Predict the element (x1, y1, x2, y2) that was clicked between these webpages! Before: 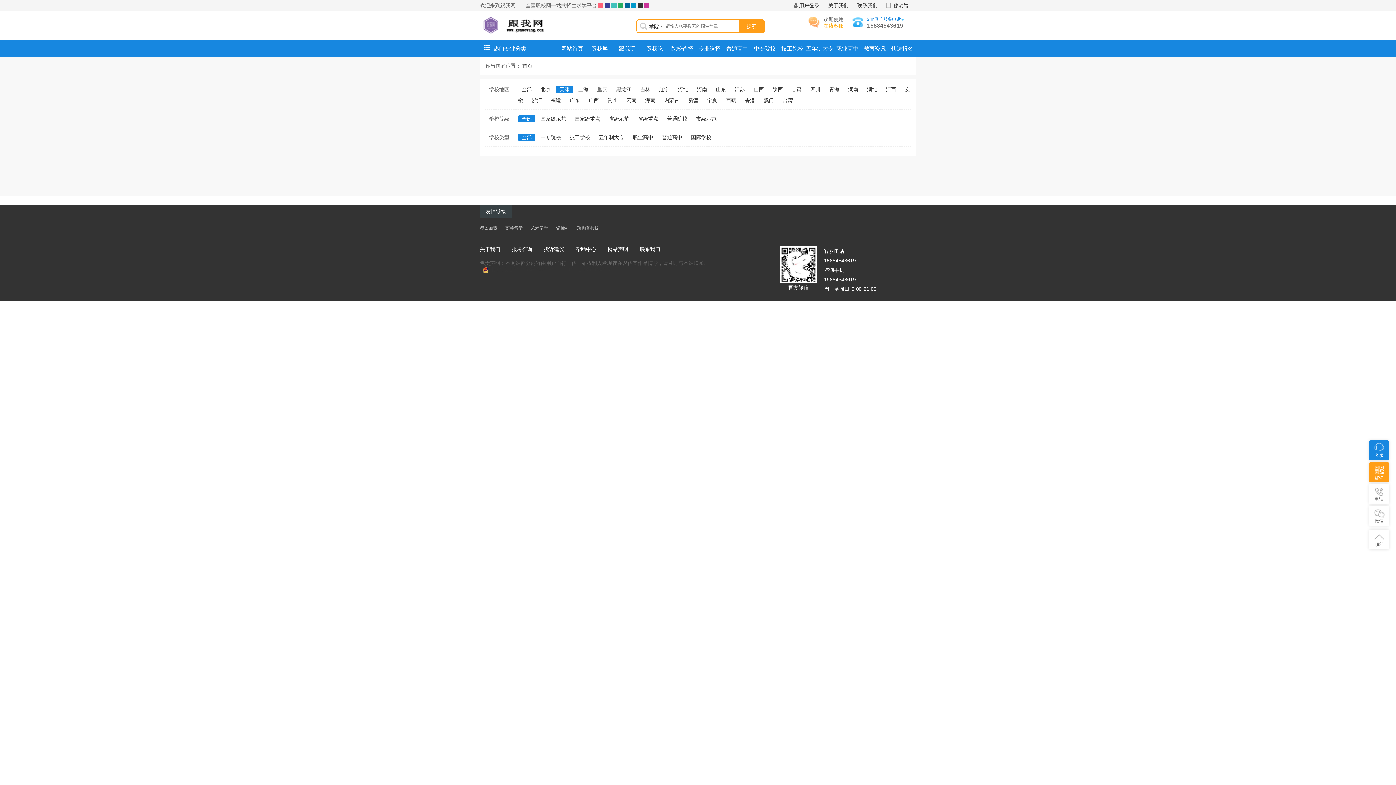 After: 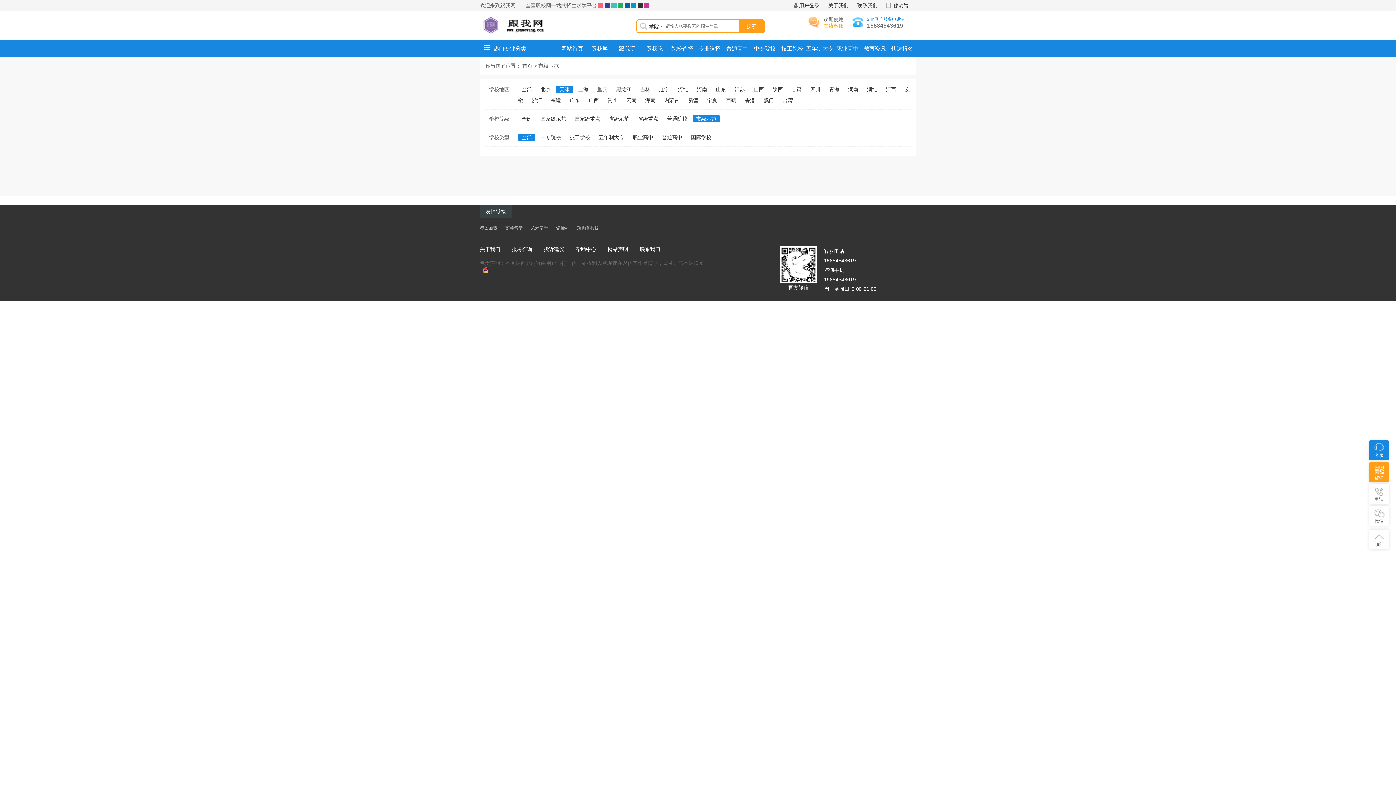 Action: bbox: (692, 115, 720, 122) label: 市级示范